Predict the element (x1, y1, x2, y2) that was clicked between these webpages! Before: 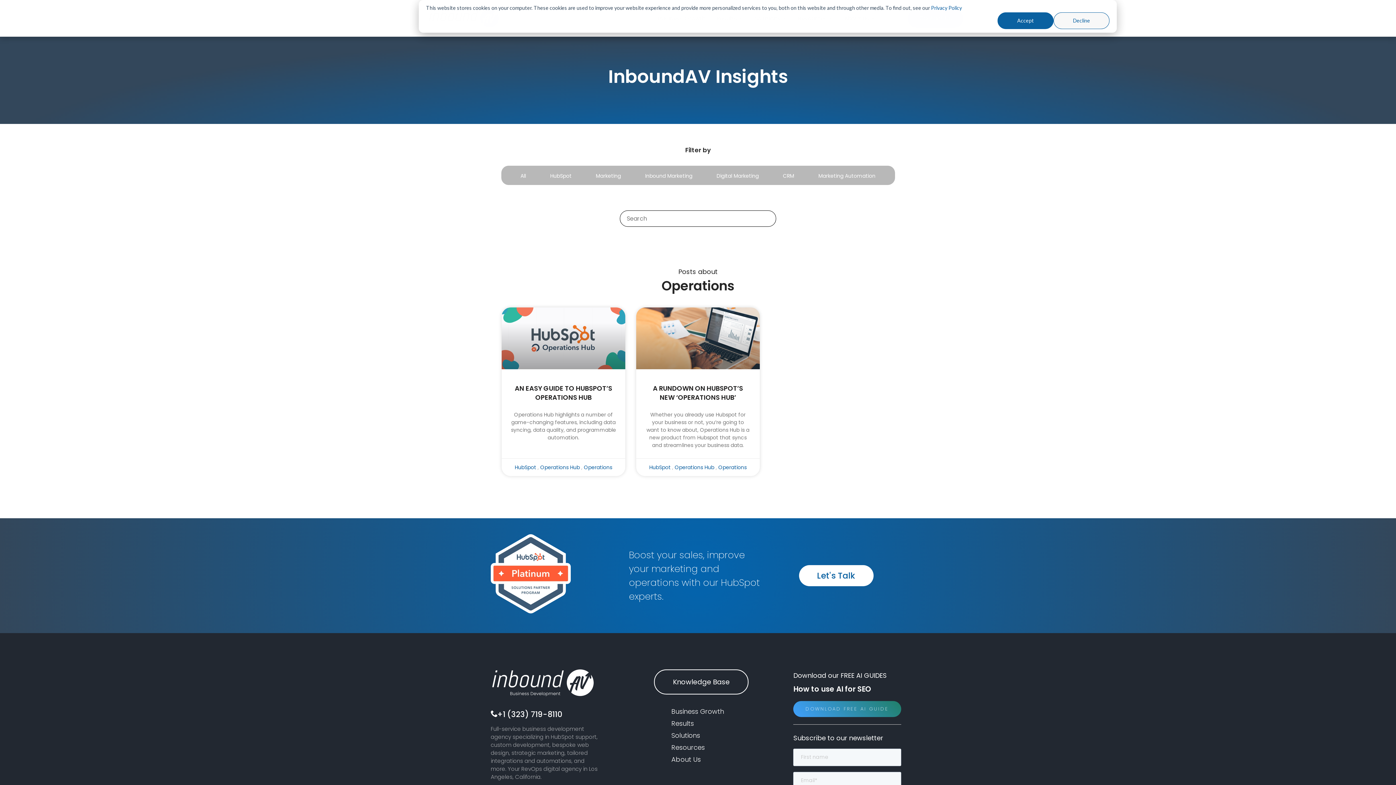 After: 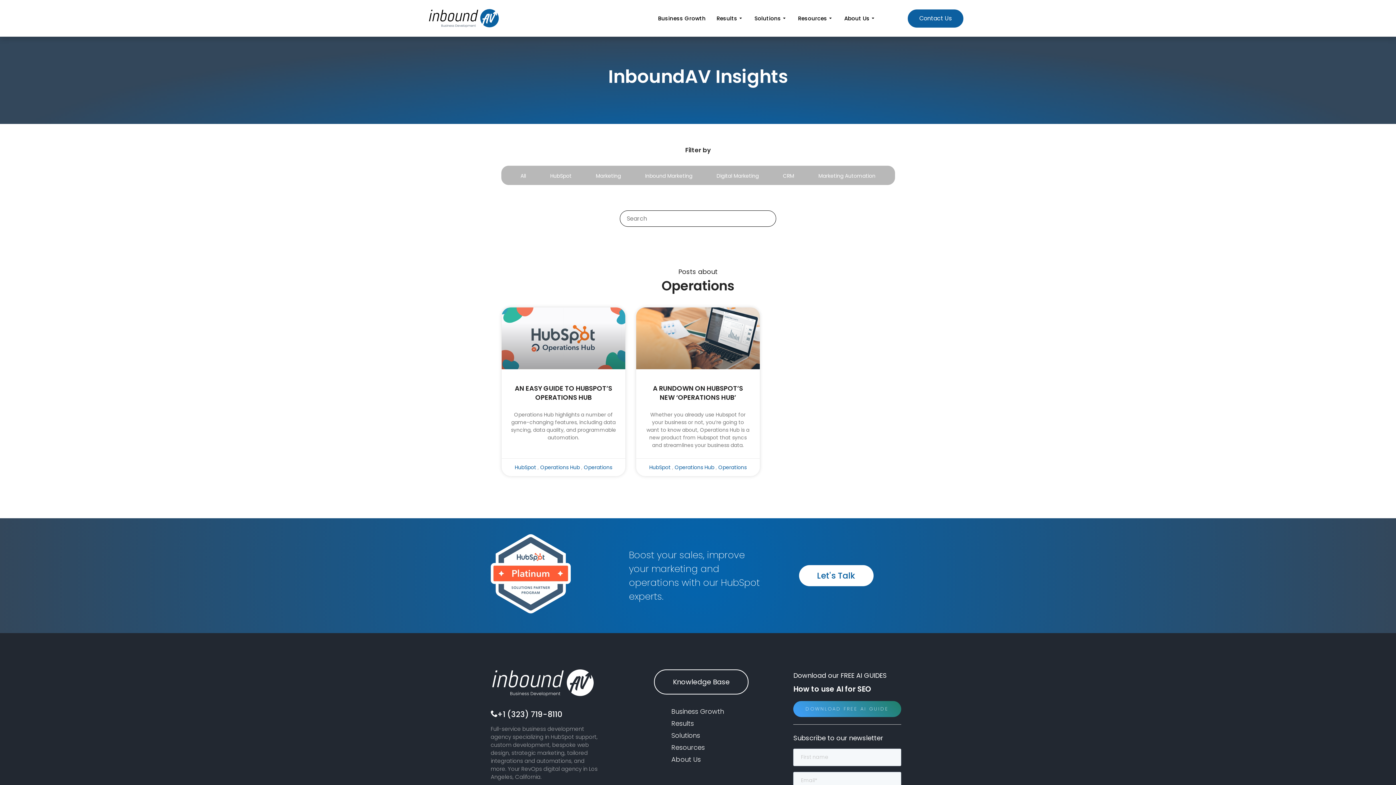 Action: bbox: (997, 12, 1053, 29) label: Accept